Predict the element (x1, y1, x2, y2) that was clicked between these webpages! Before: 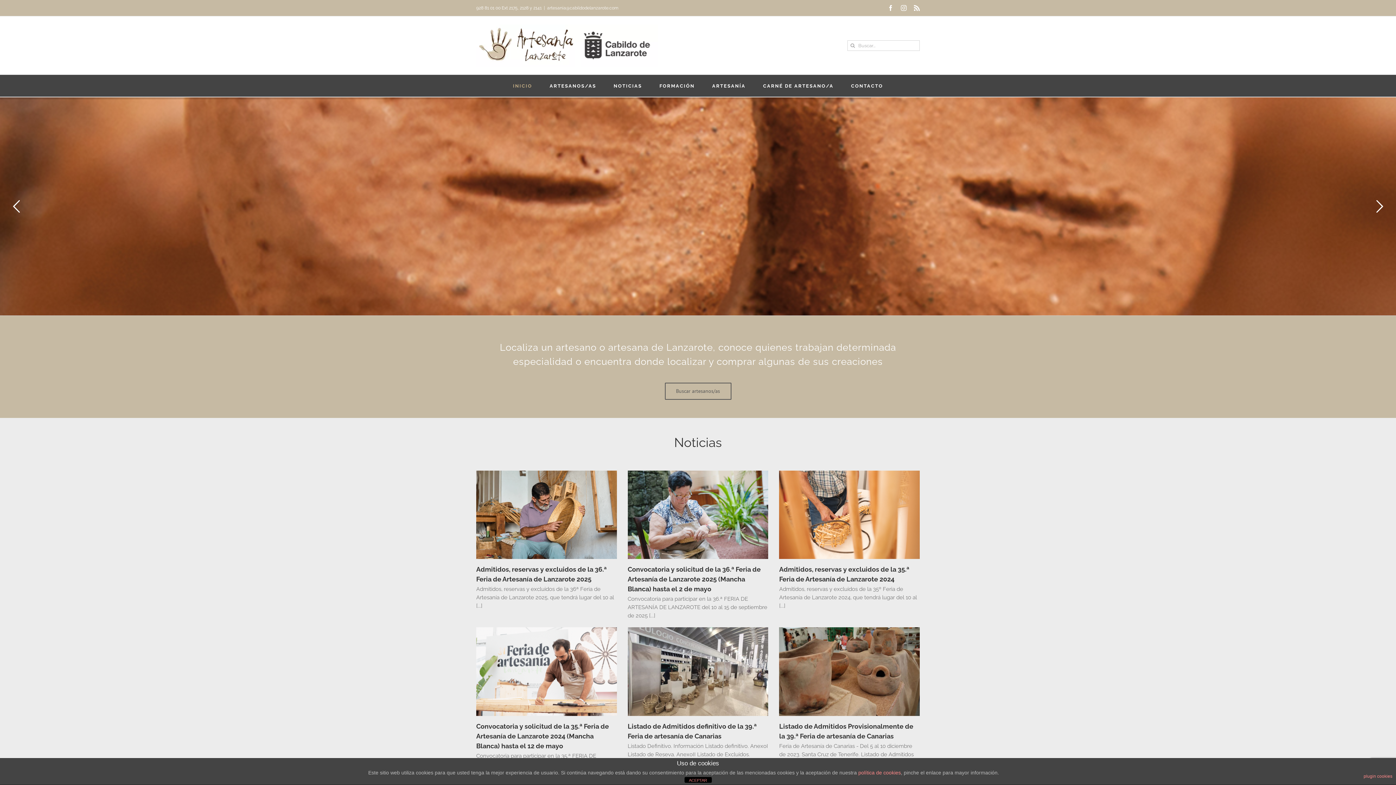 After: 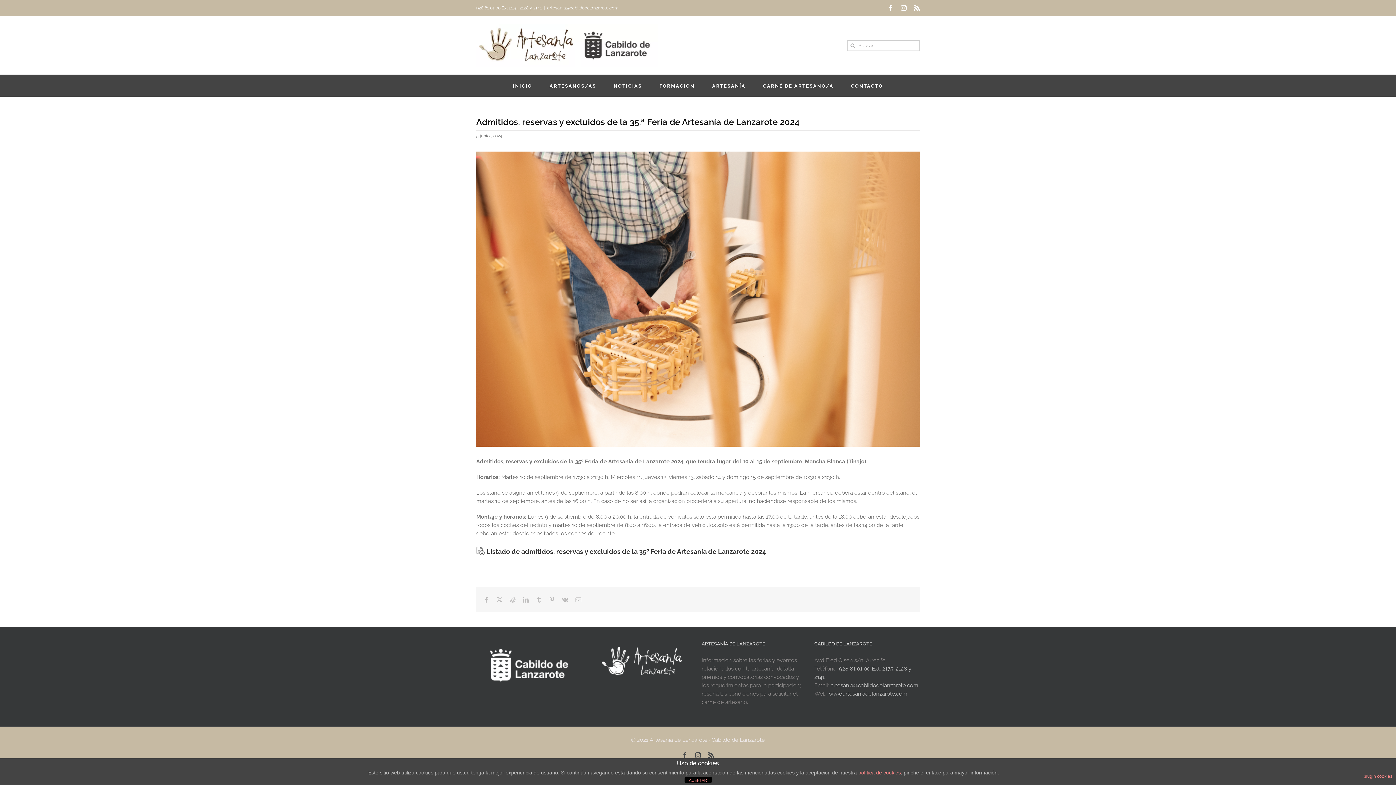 Action: label: Admitidos, reservas y excluidos de la 35.ª Feria de Artesanía de Lanzarote 2024 bbox: (779, 470, 919, 559)